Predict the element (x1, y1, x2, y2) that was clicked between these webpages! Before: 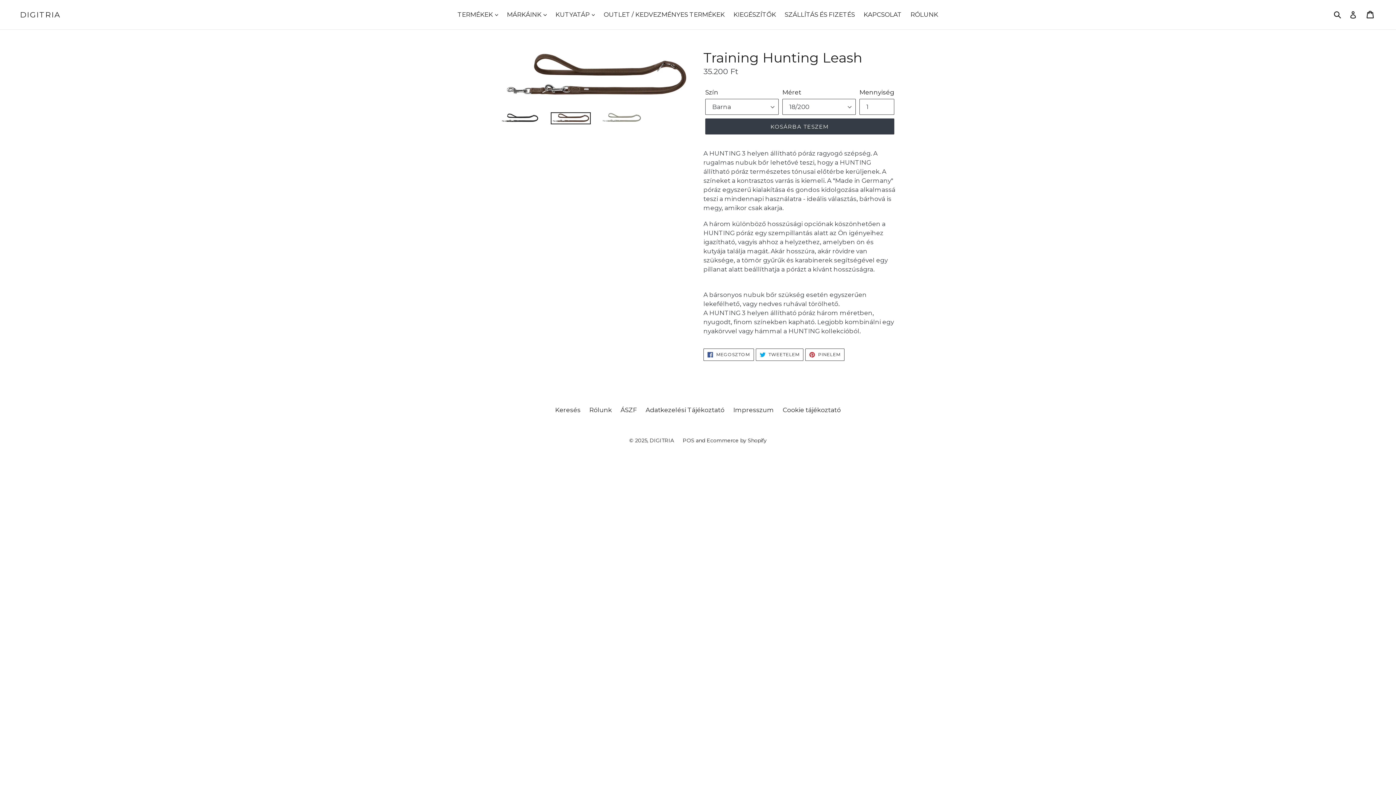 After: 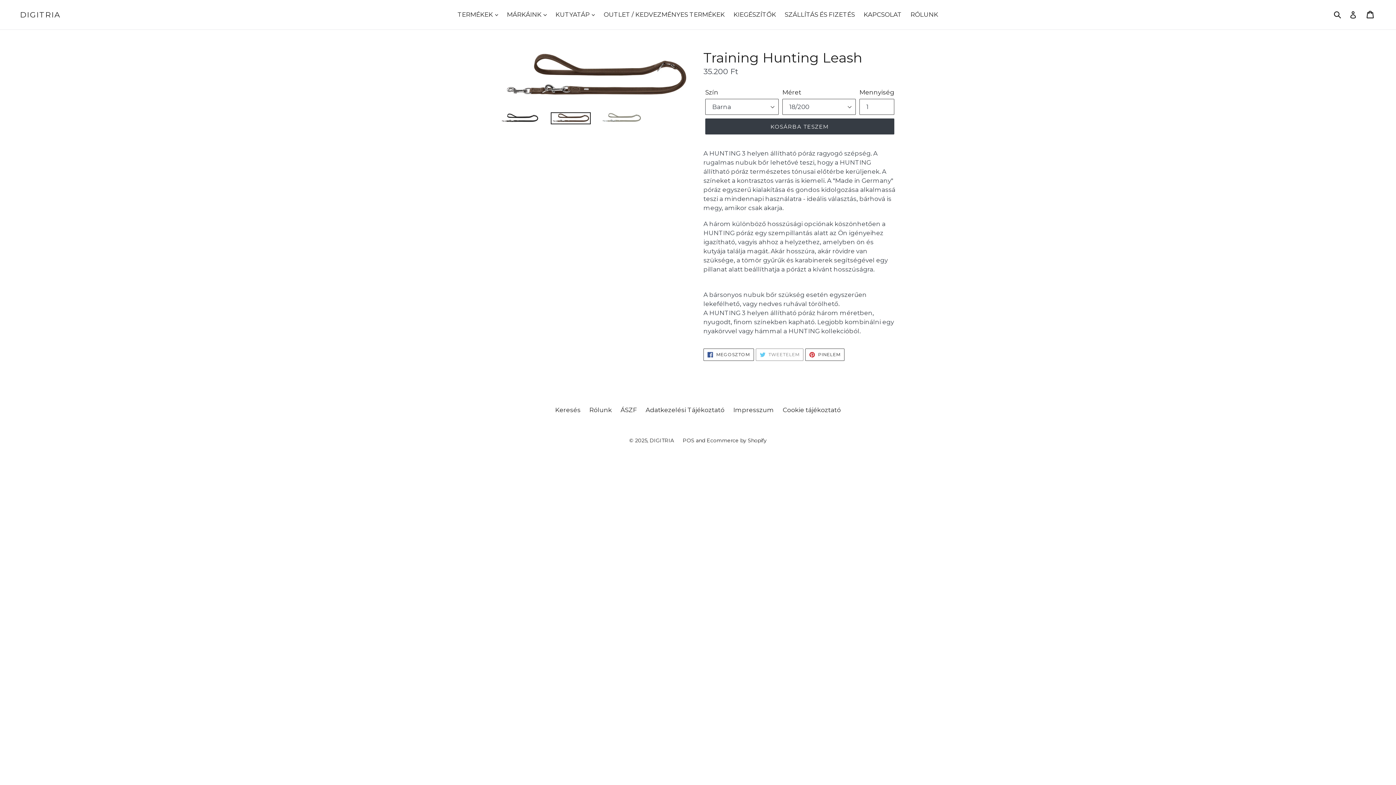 Action: bbox: (755, 348, 803, 361) label:  TWEETELEM
TWEETELÉS TWITTEREN